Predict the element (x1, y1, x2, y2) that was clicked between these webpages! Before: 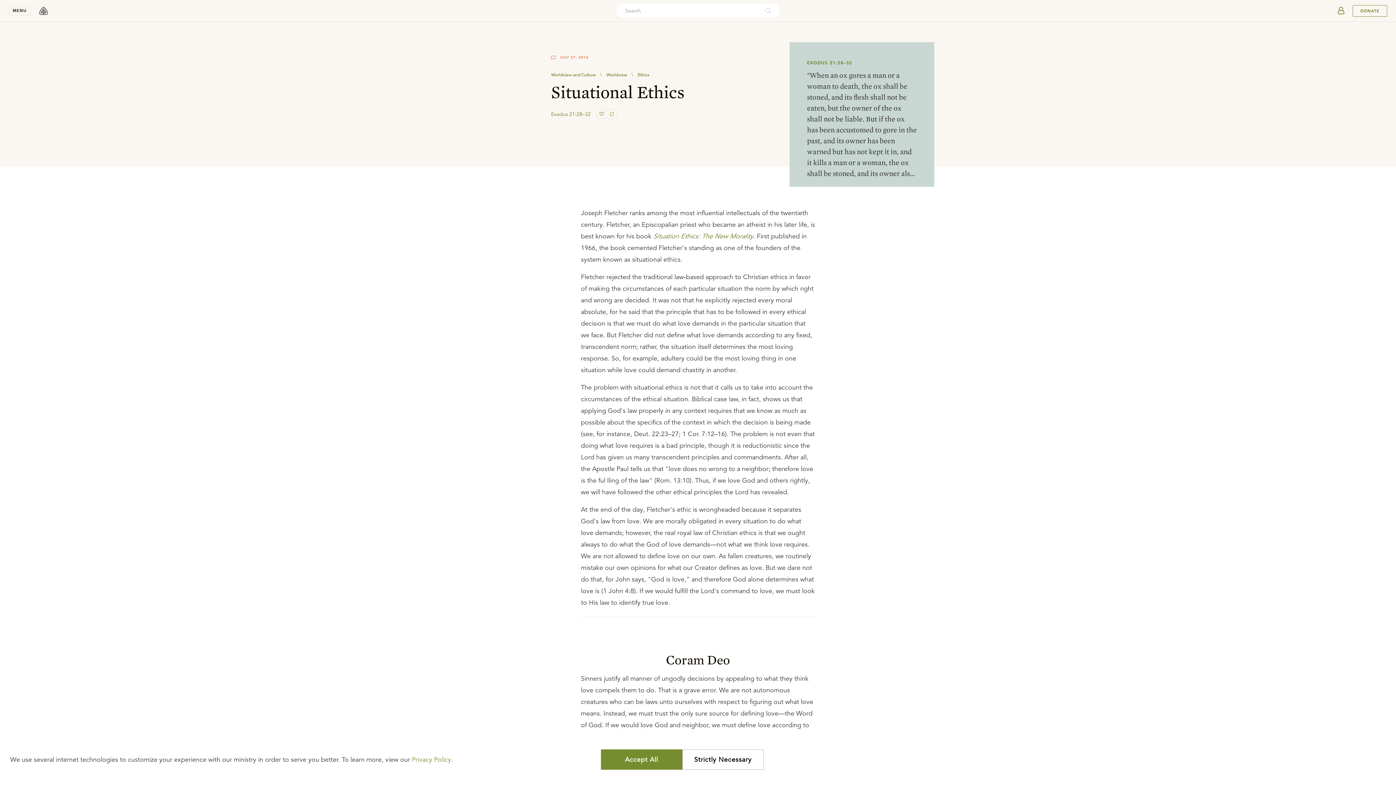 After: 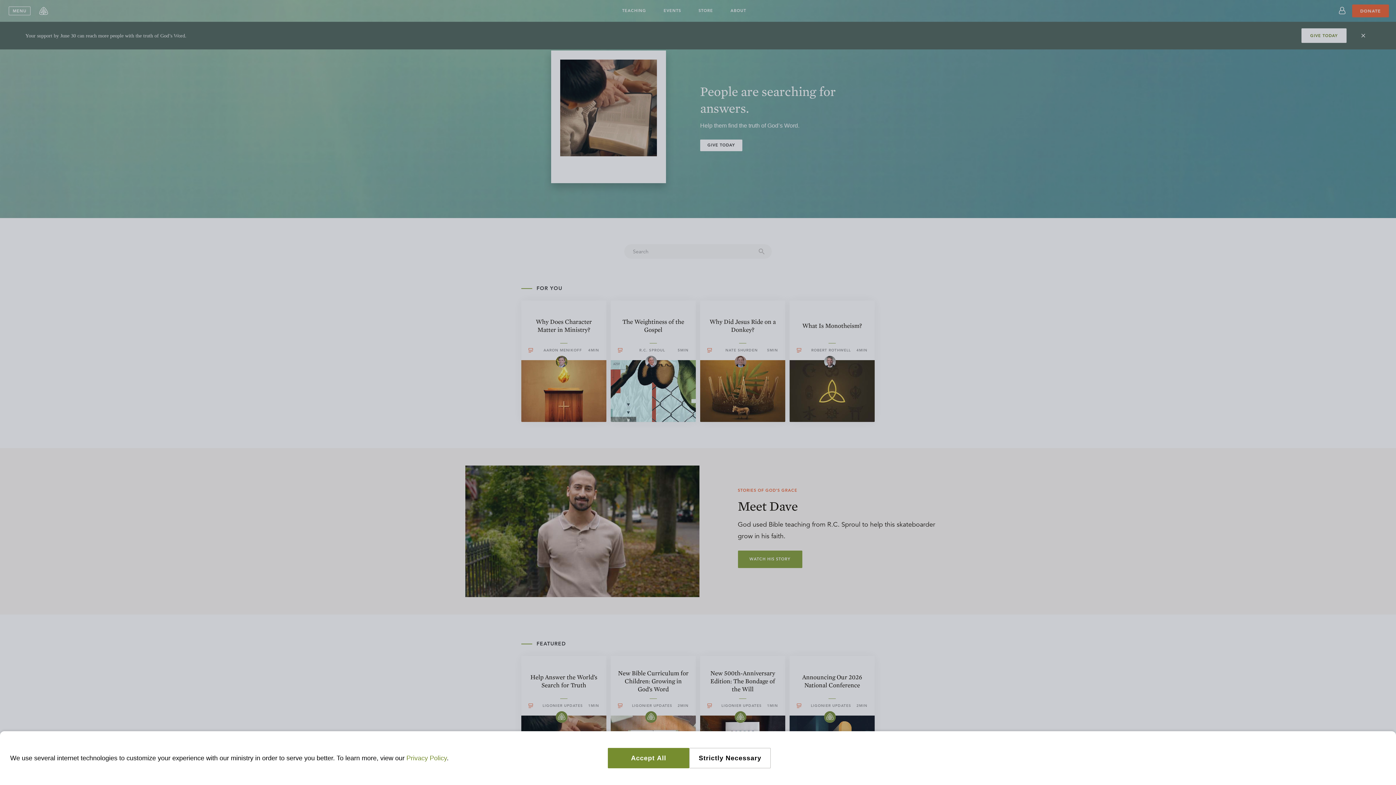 Action: bbox: (36, 3, 50, 18) label: logo